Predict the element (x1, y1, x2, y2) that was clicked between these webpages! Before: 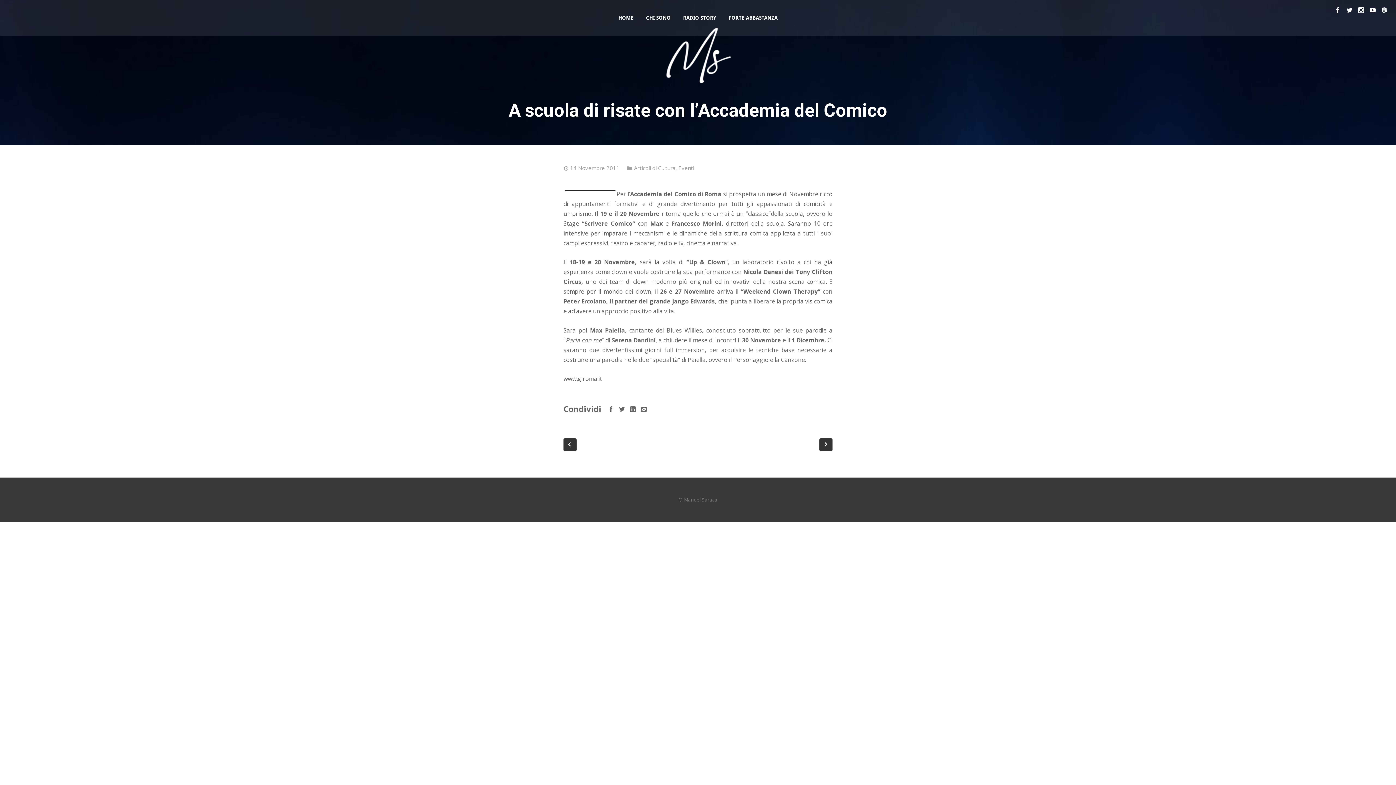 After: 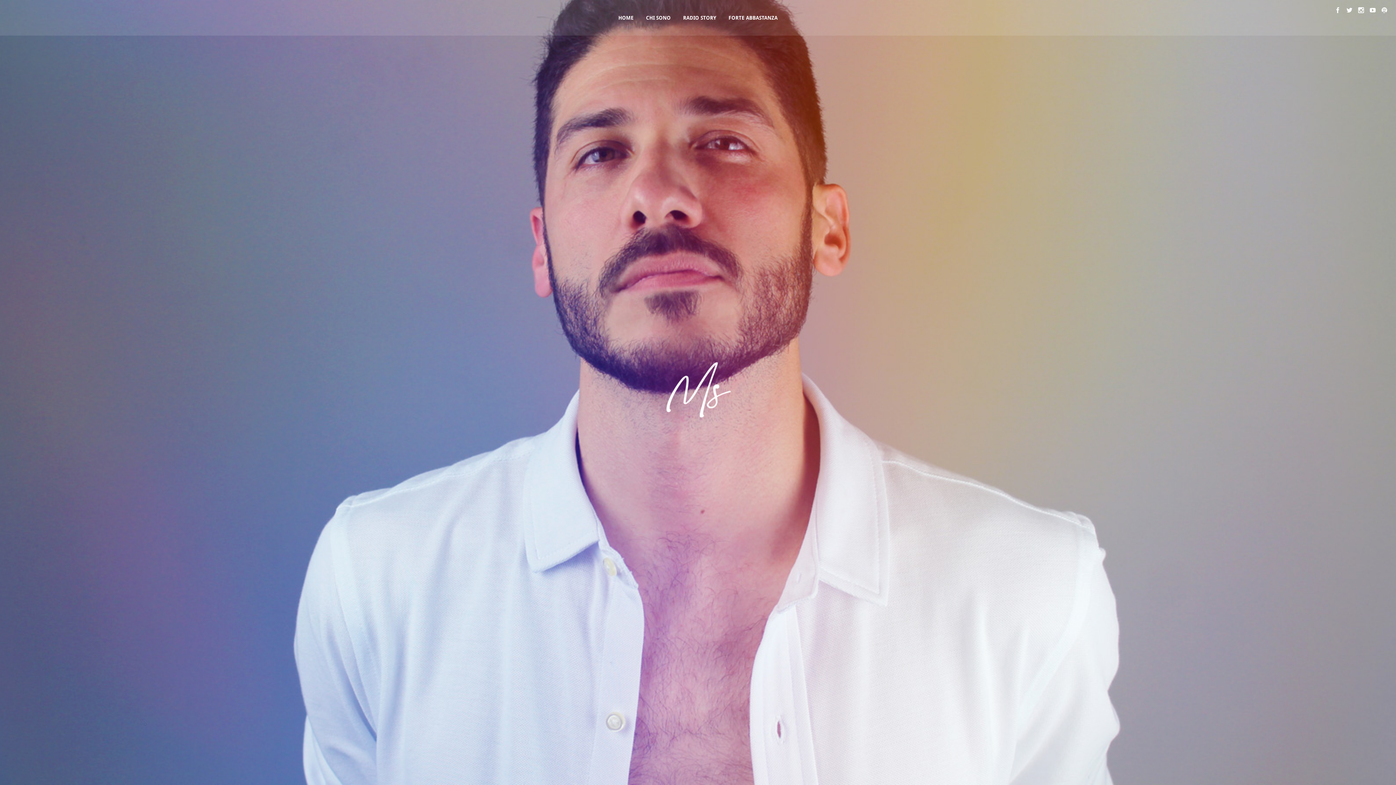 Action: bbox: (661, 86, 734, 94)